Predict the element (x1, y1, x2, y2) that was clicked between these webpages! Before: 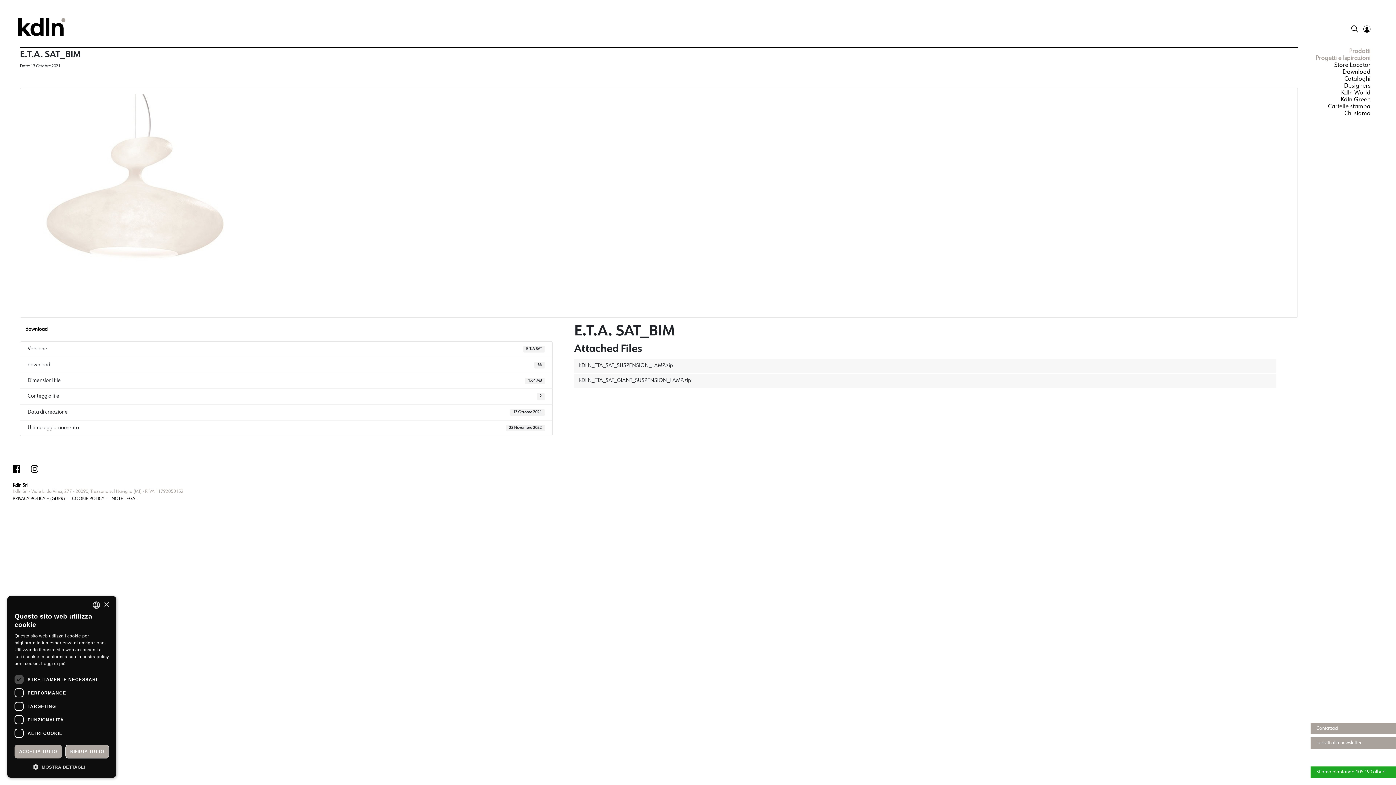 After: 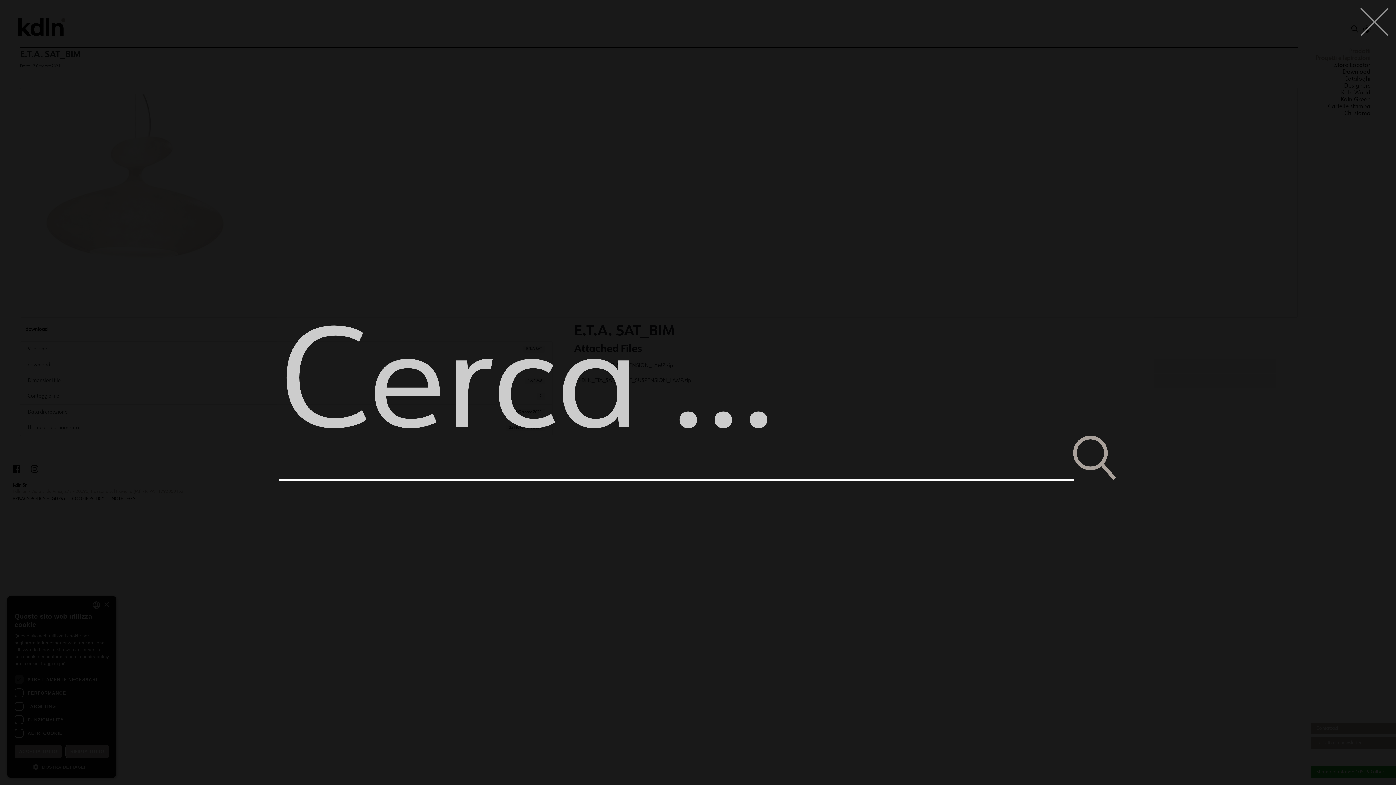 Action: bbox: (1351, 28, 1358, 34)